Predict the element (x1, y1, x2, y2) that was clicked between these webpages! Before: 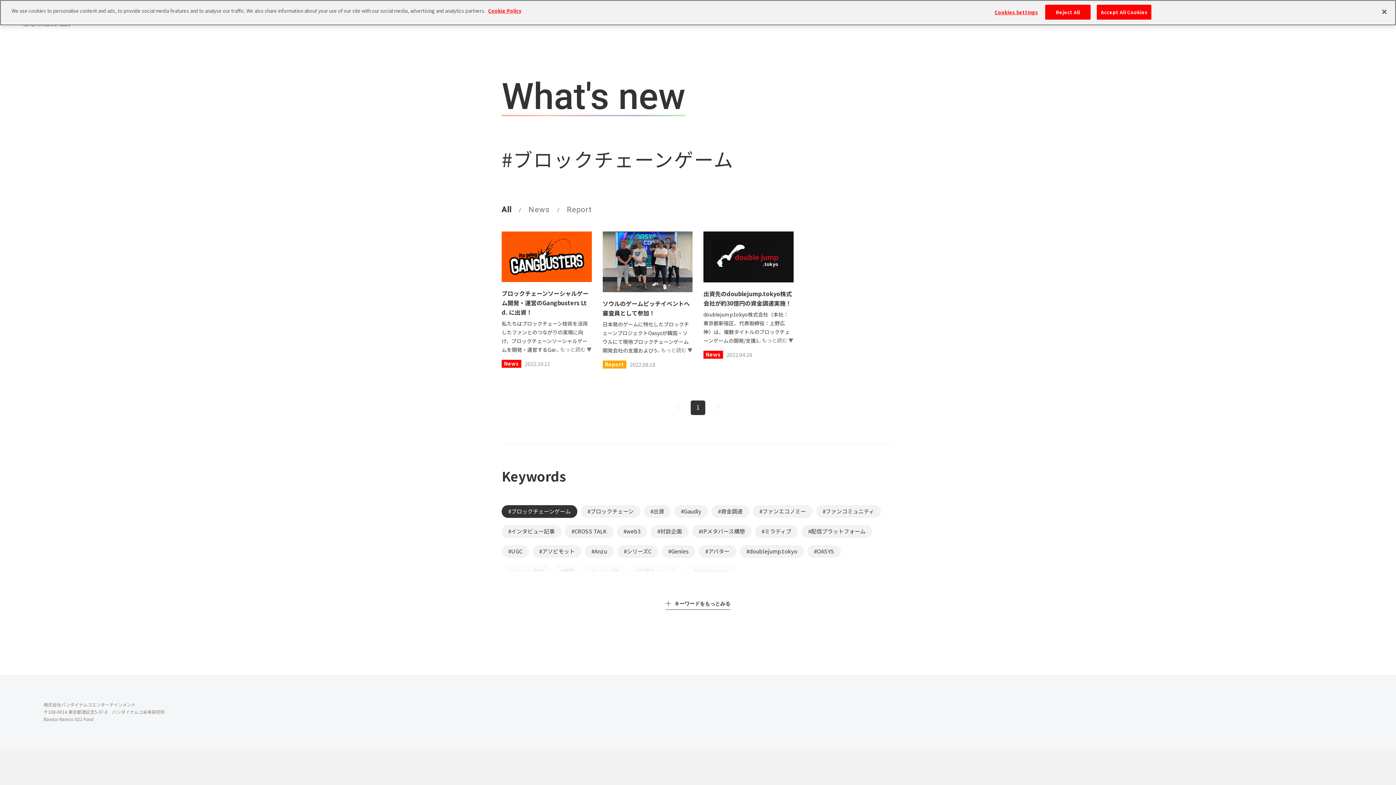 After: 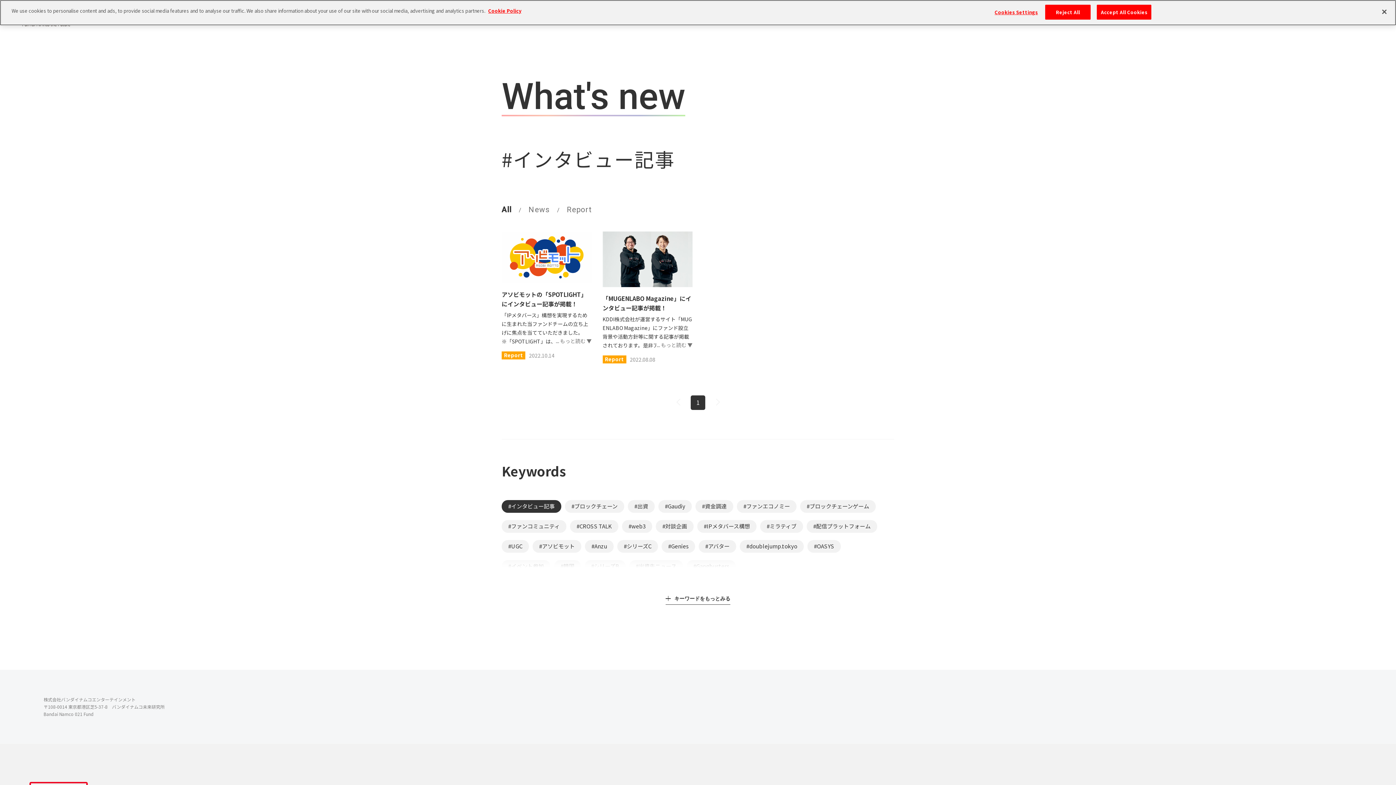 Action: label: #インタビュー記事 bbox: (501, 525, 561, 538)